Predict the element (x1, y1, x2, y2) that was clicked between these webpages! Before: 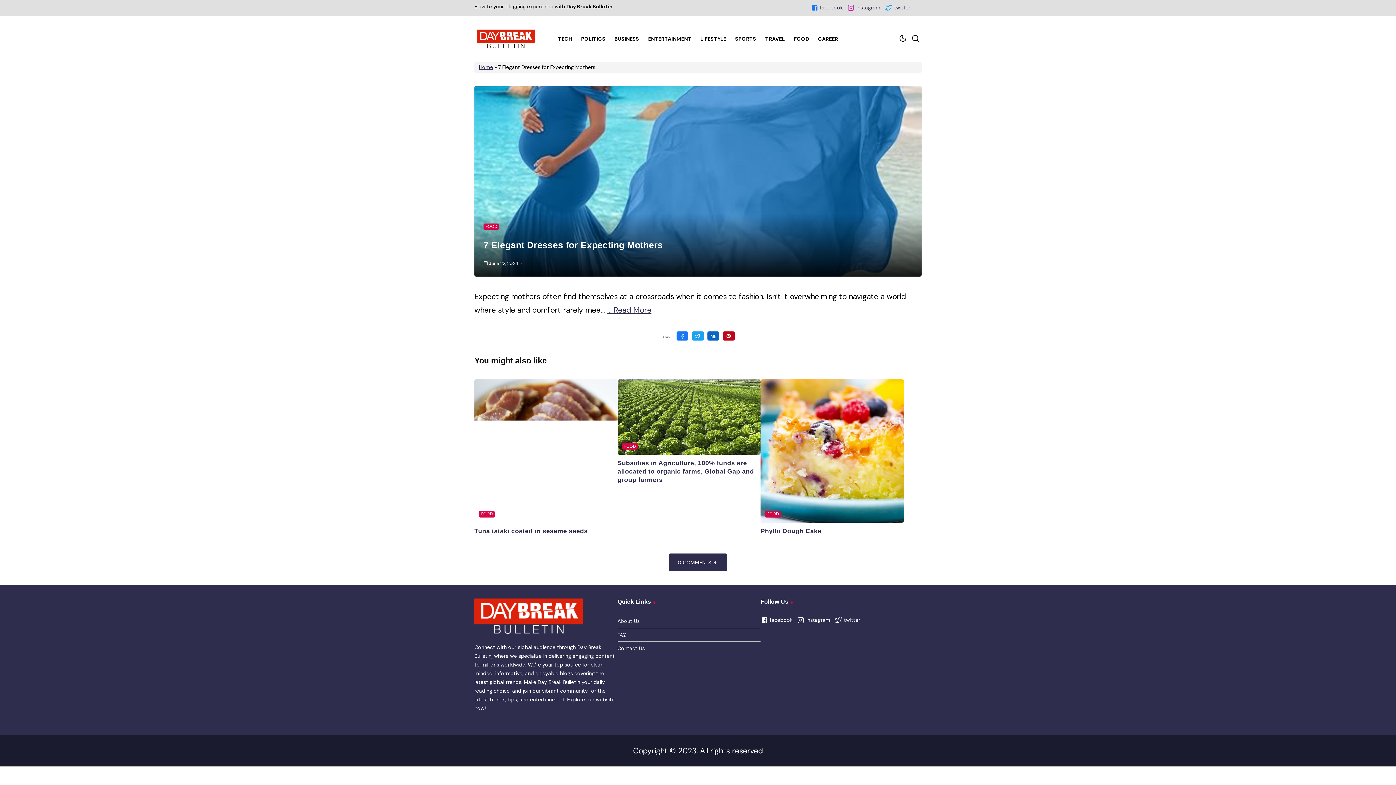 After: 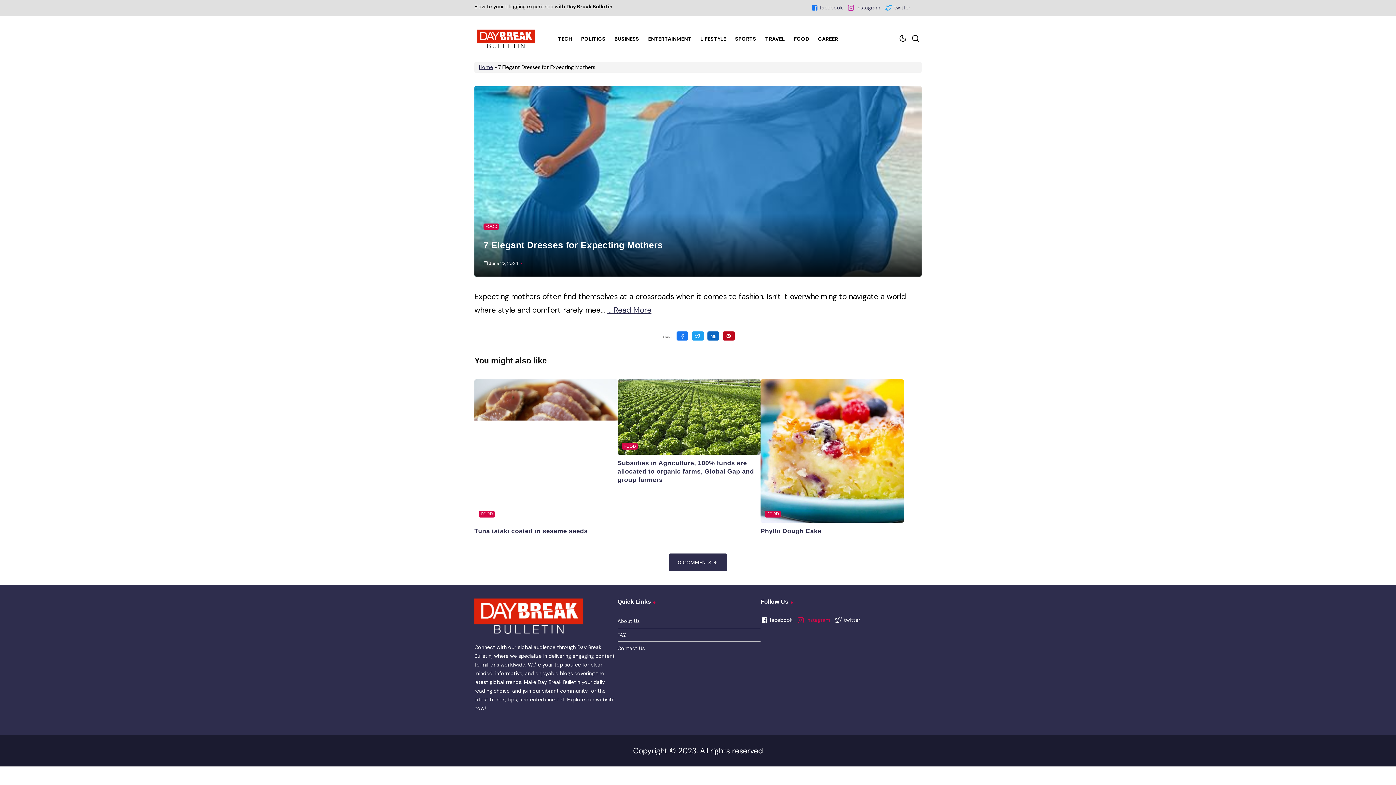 Action: label: instagram bbox: (797, 616, 830, 624)